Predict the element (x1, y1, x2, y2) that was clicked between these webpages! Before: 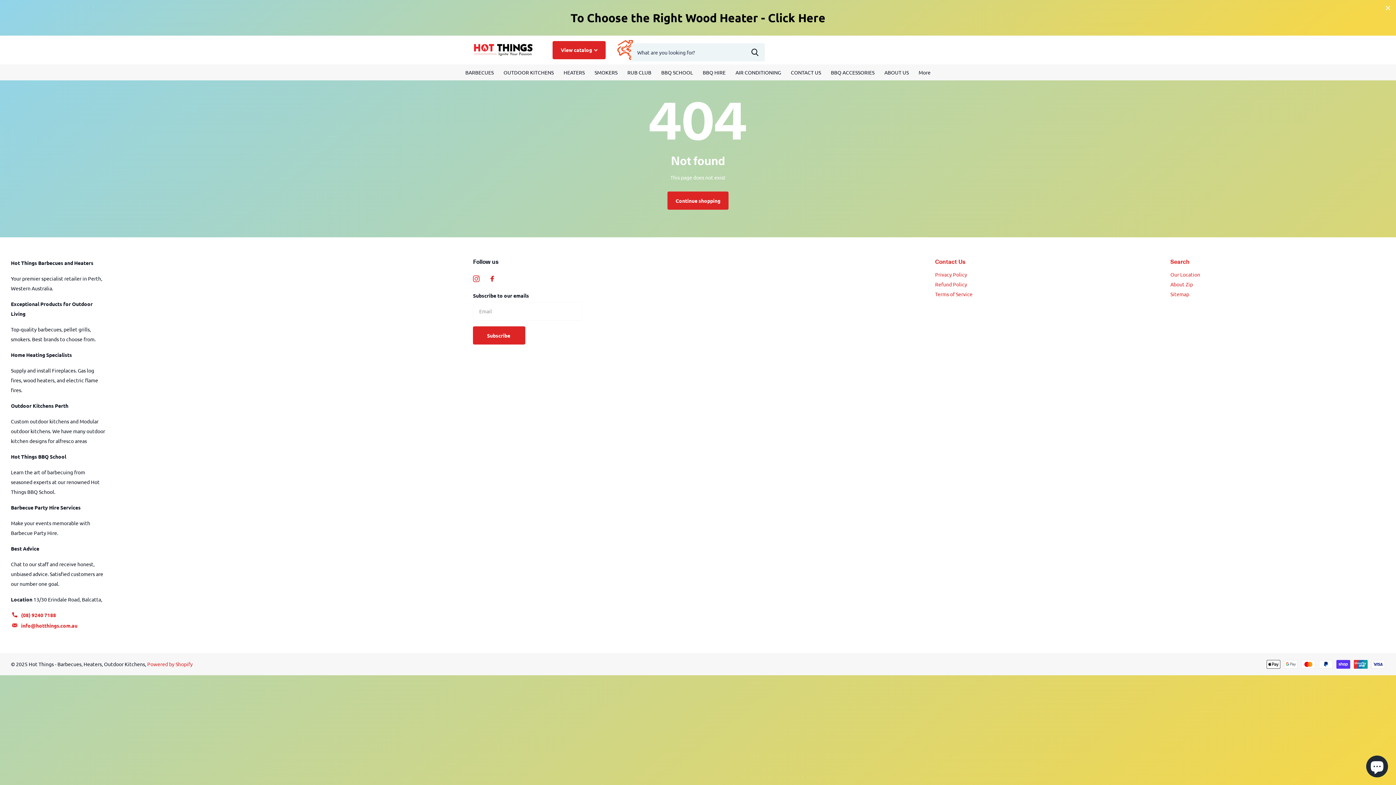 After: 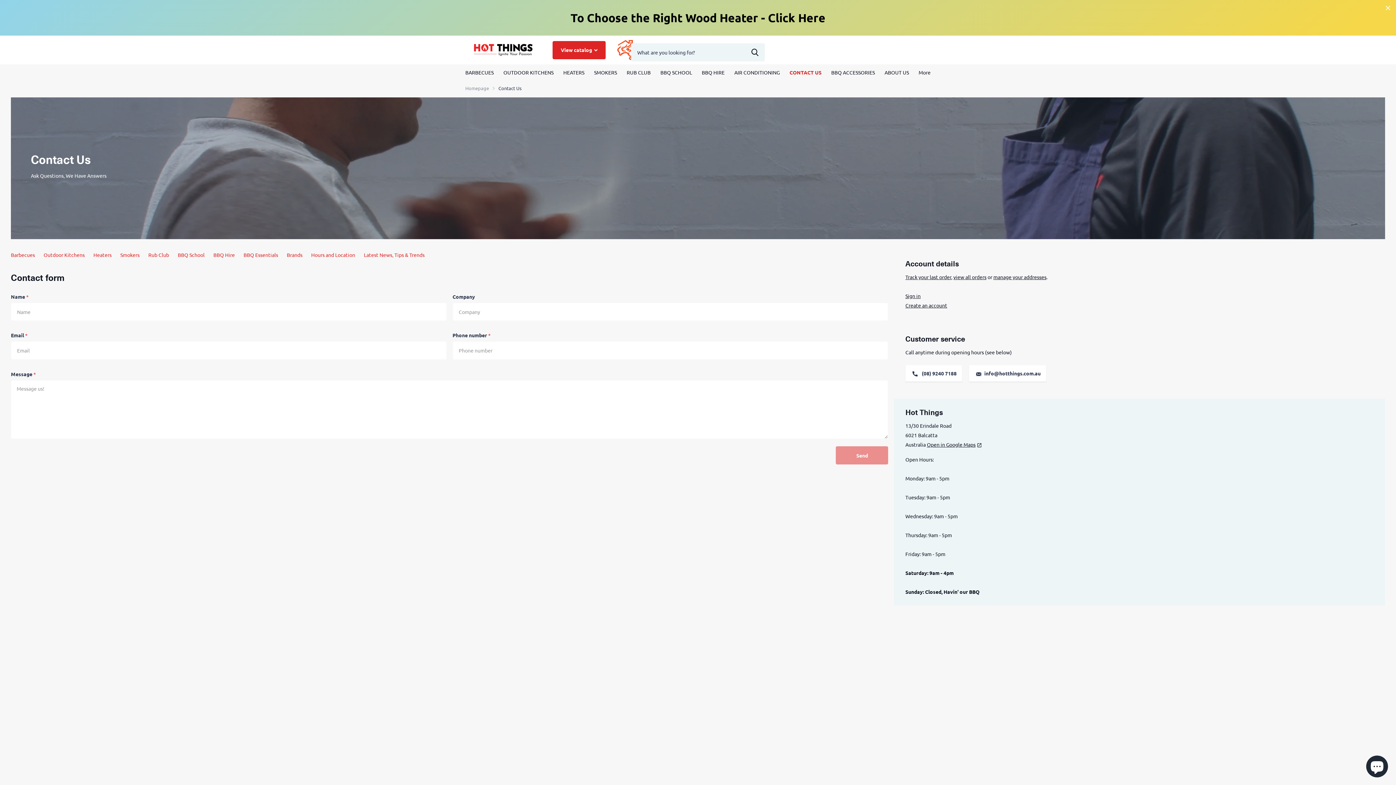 Action: bbox: (791, 64, 821, 80) label: CONTACT US